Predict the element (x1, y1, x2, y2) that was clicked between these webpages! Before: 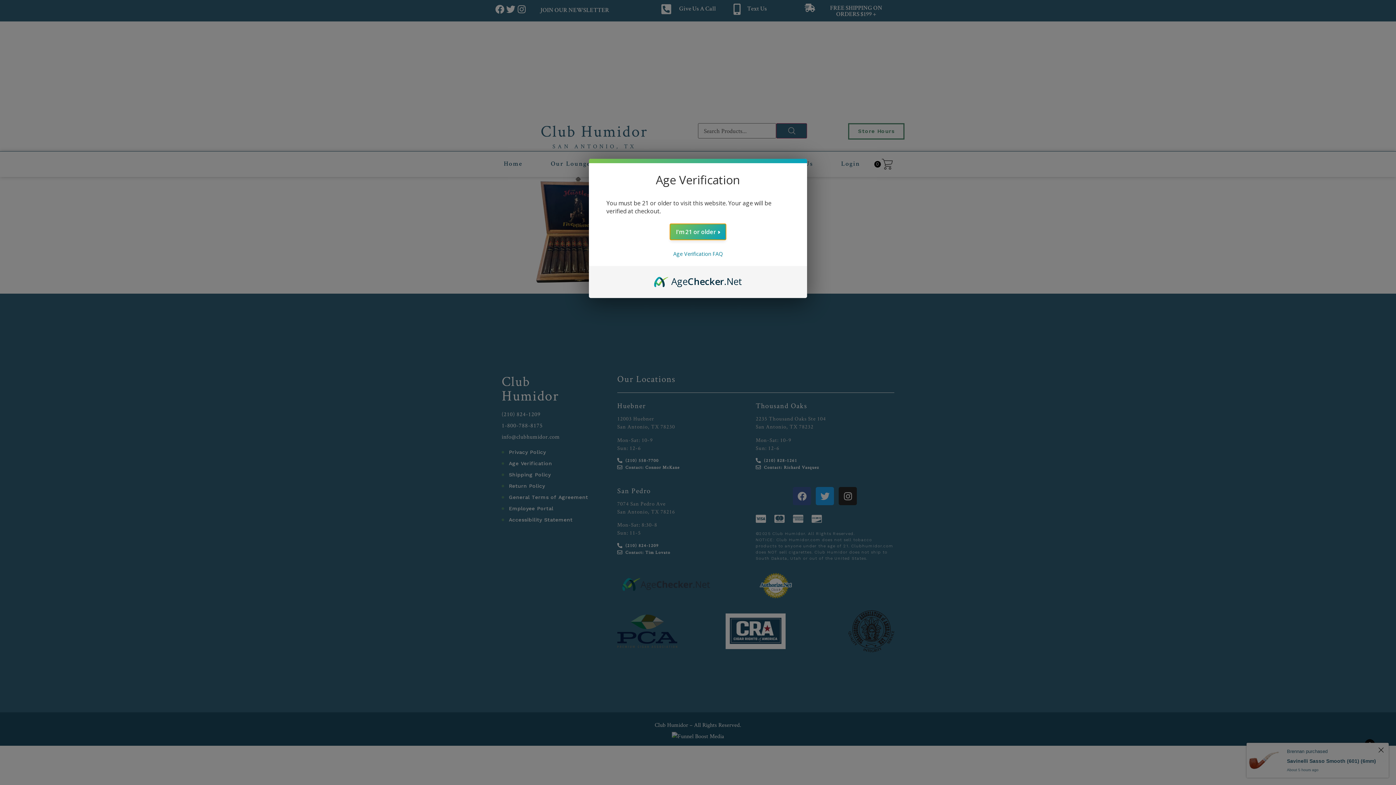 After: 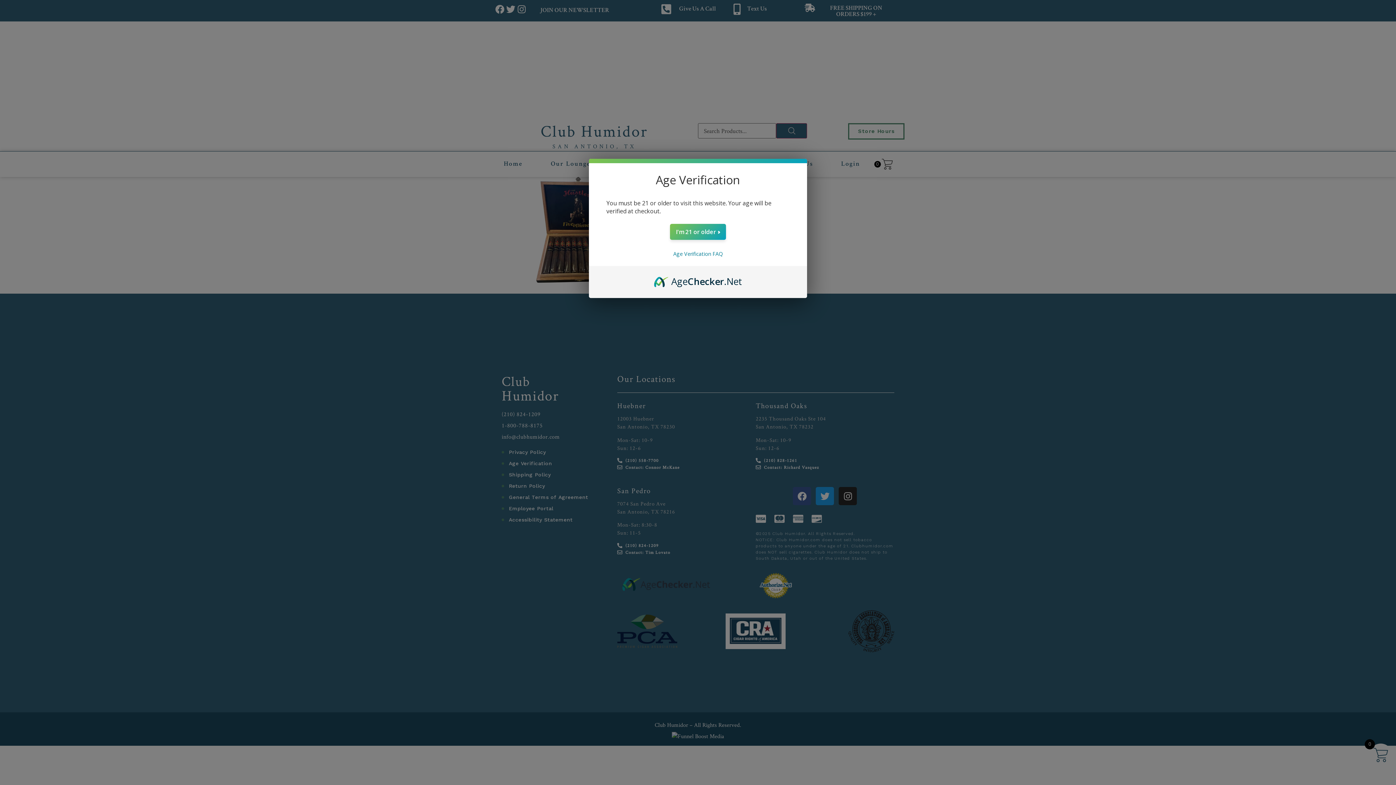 Action: label: AgeChecker.Net bbox: (654, 274, 742, 282)